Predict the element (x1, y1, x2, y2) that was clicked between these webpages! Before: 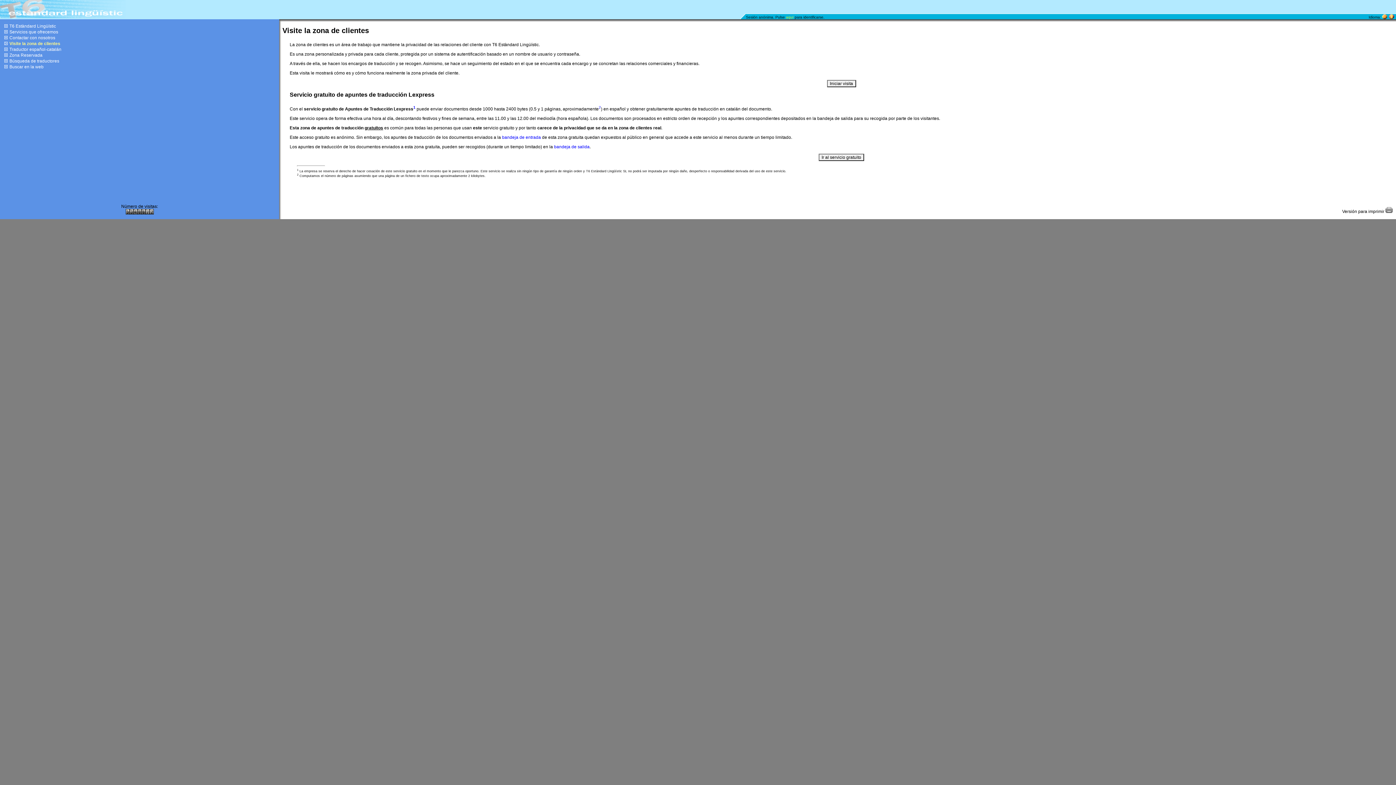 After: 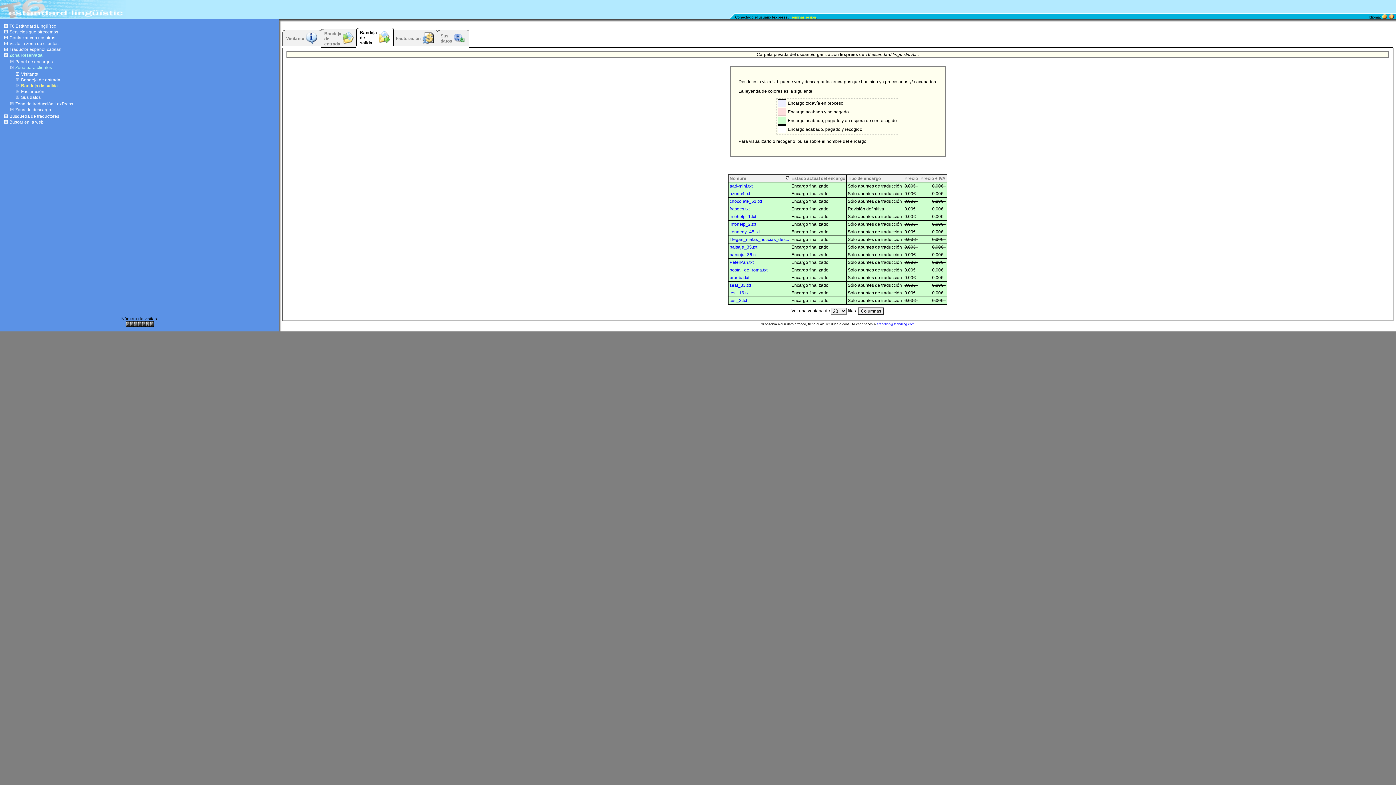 Action: bbox: (554, 144, 589, 149) label: bandeja de salida